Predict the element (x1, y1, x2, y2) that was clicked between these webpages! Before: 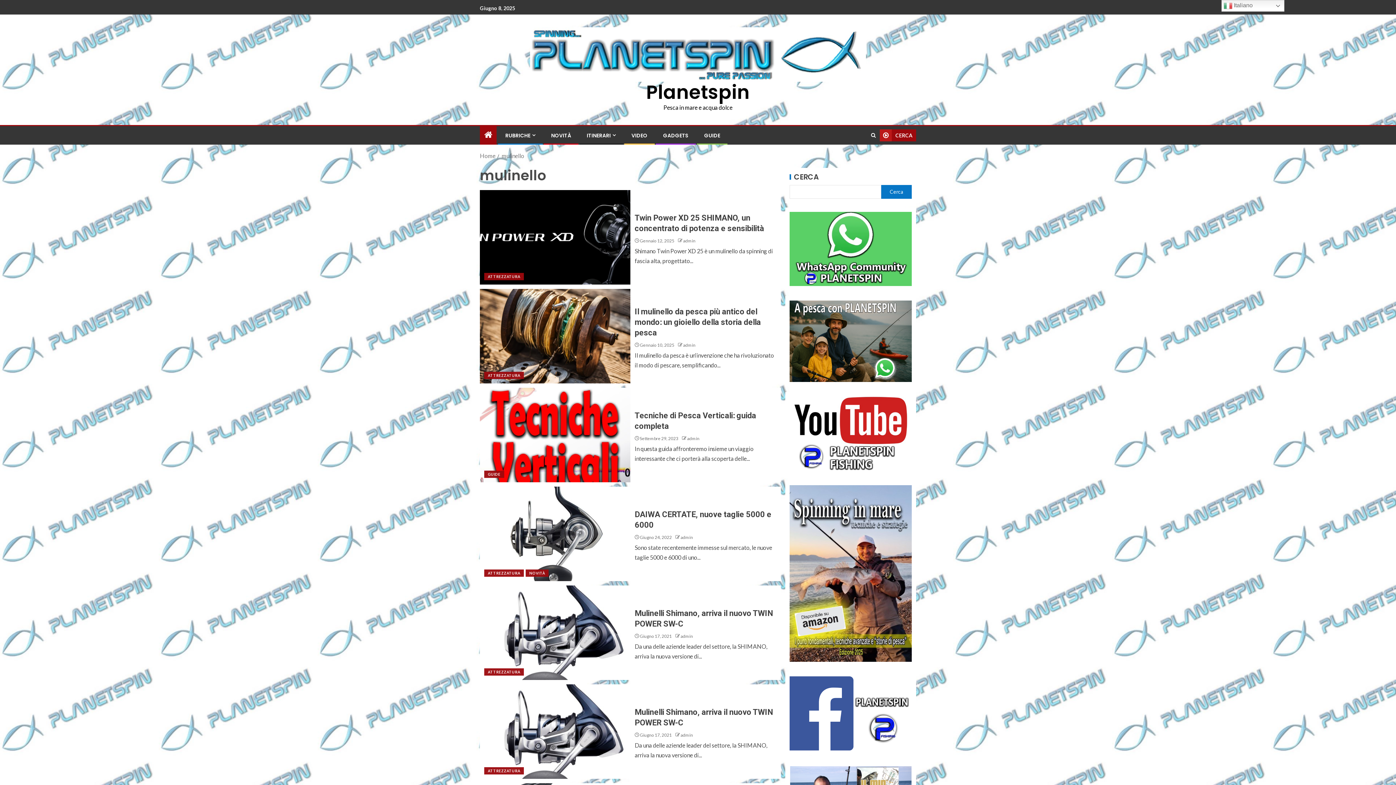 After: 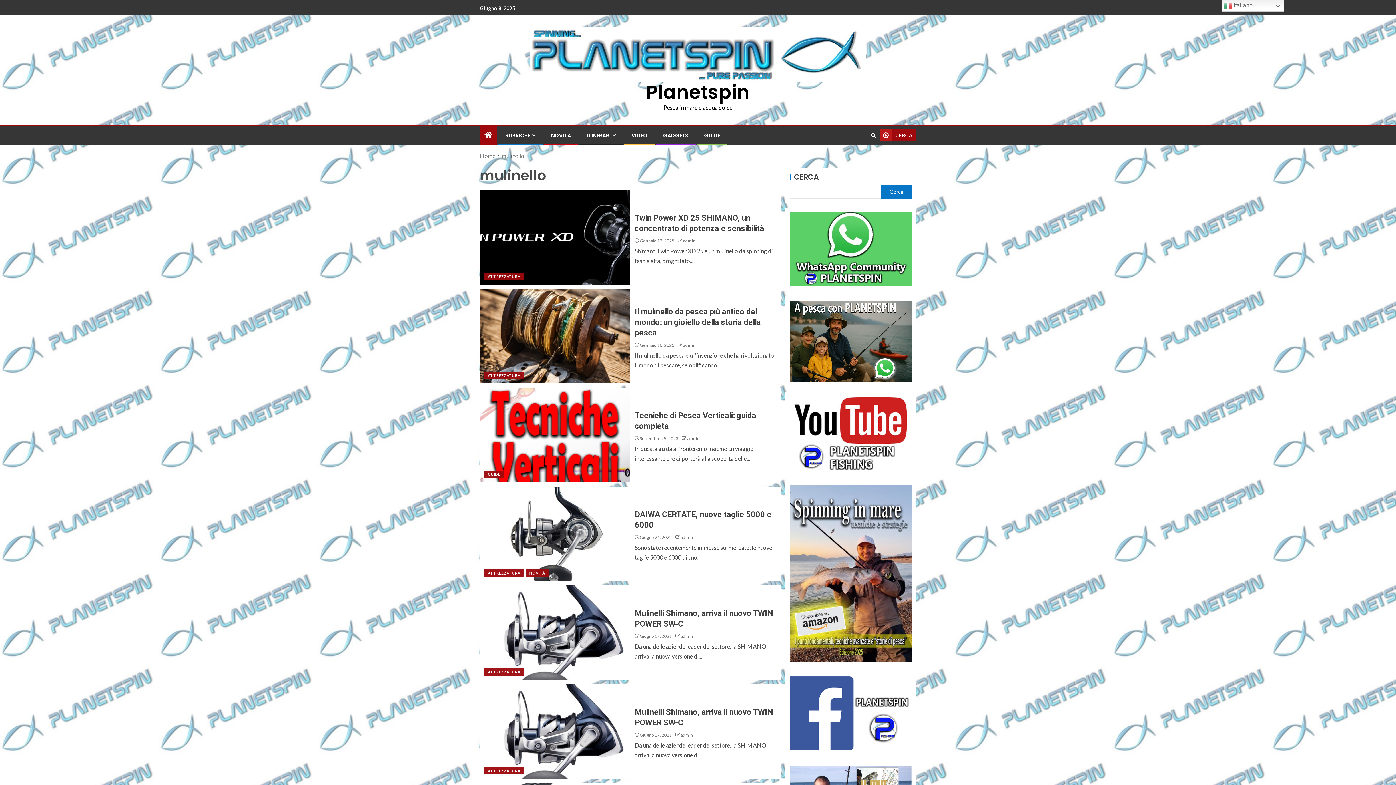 Action: bbox: (881, 185, 912, 198) label: Cerca